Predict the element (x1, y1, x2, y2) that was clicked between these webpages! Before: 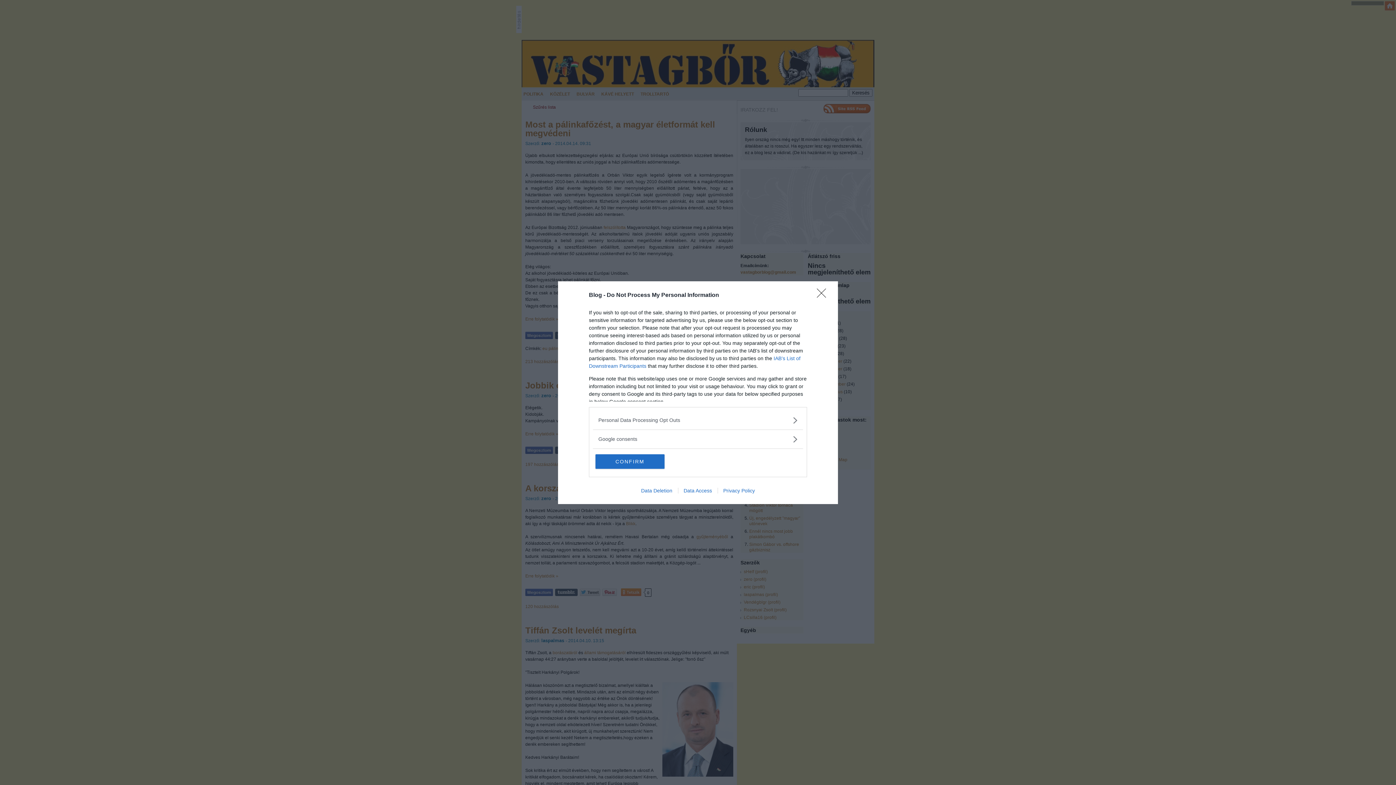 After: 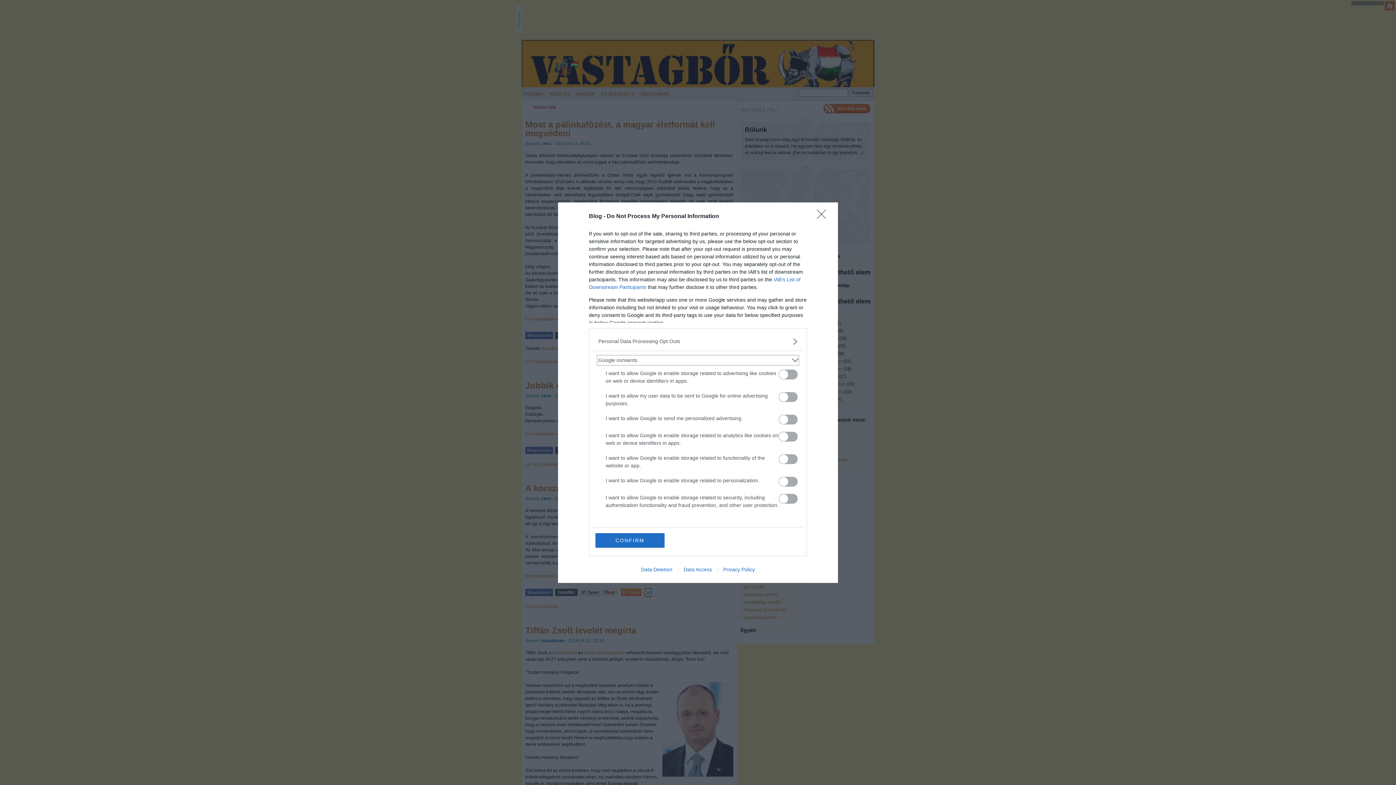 Action: bbox: (598, 435, 797, 443) label: Google consents